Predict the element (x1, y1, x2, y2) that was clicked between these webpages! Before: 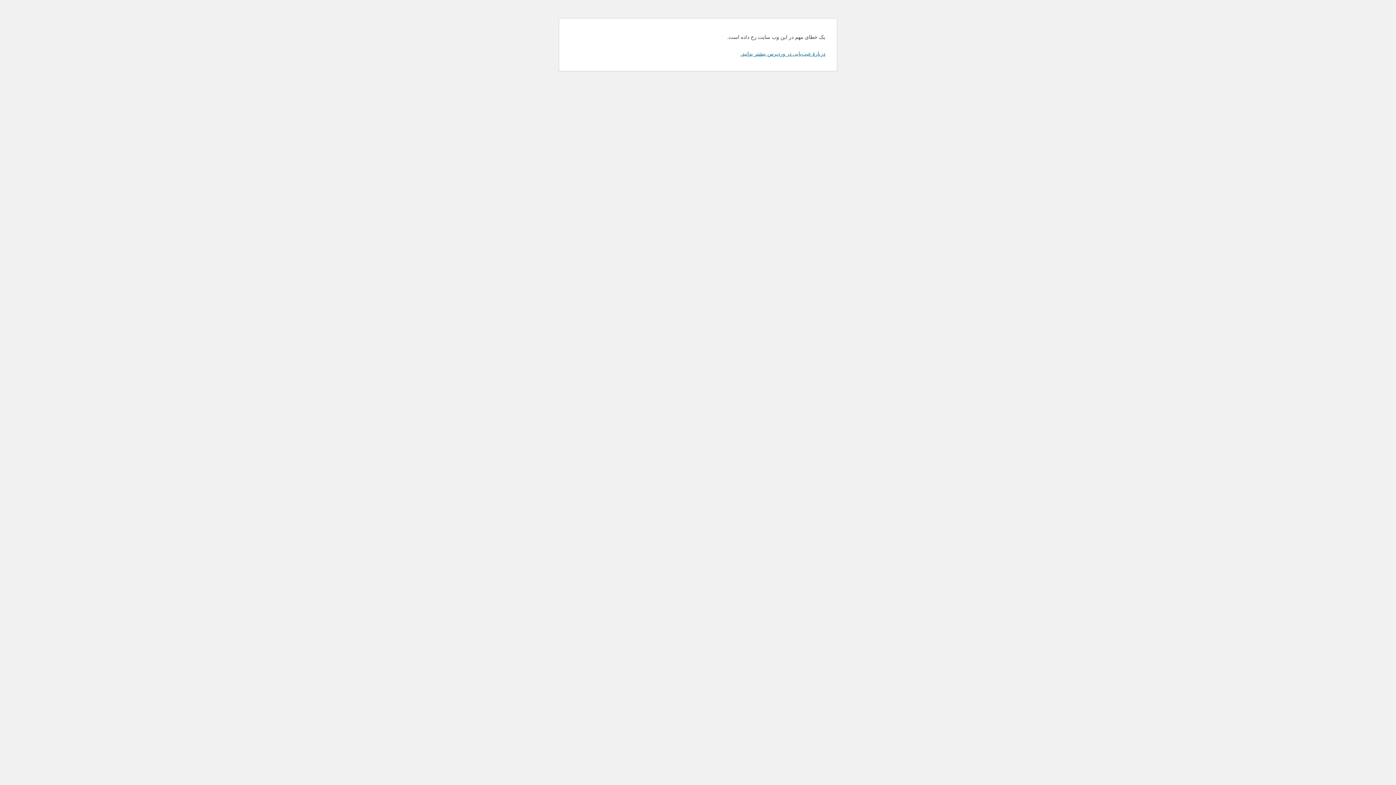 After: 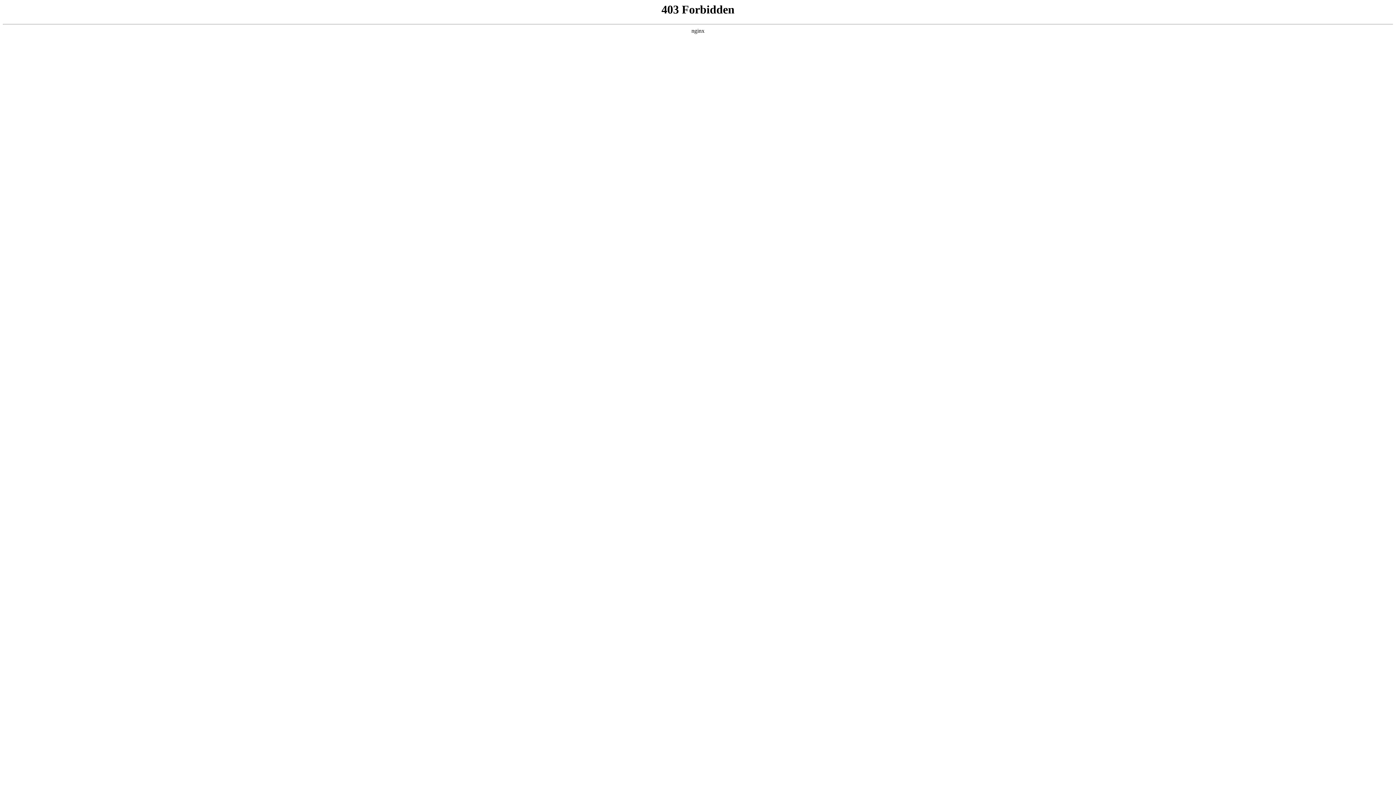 Action: label: دربارهٔ عیب‌یابی در وردپرس بیشتر بدانید. bbox: (740, 50, 825, 56)